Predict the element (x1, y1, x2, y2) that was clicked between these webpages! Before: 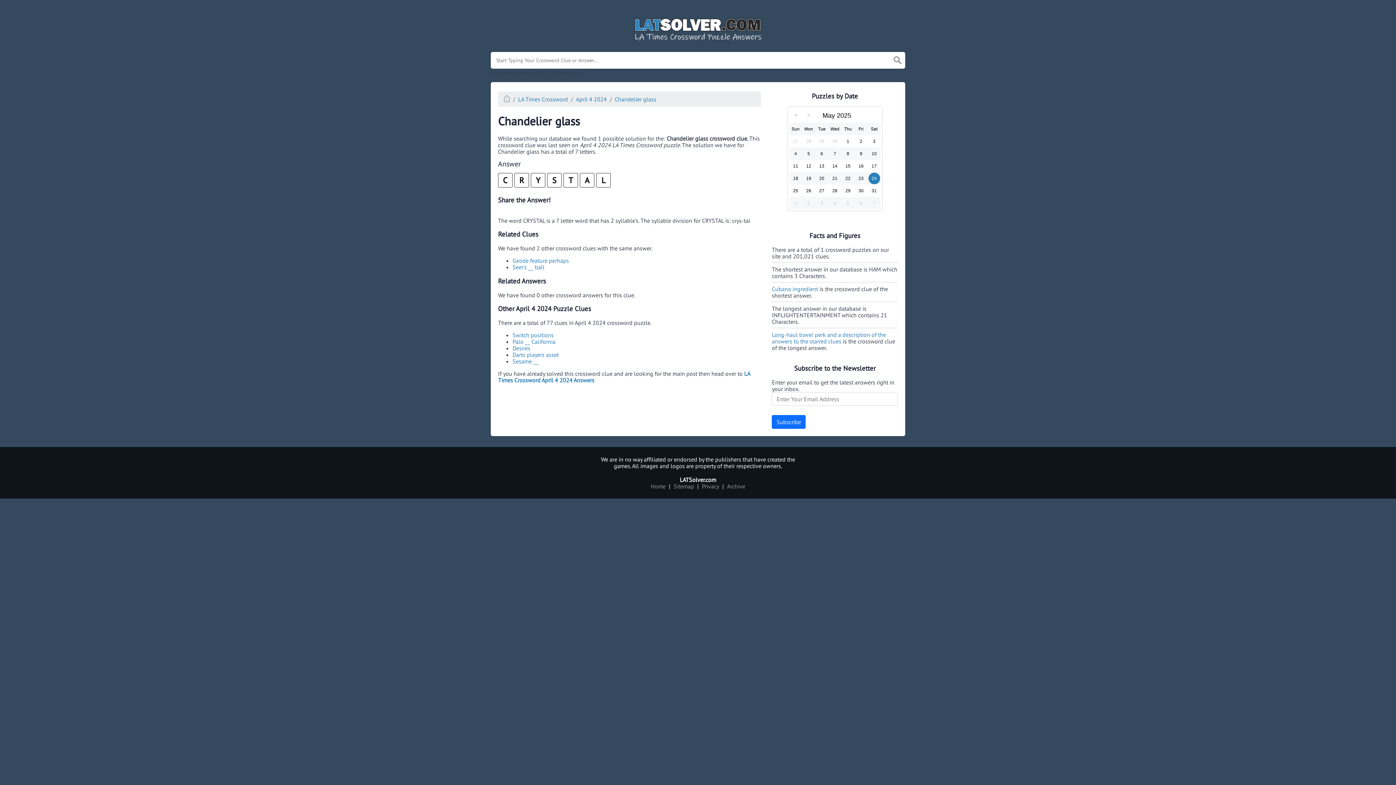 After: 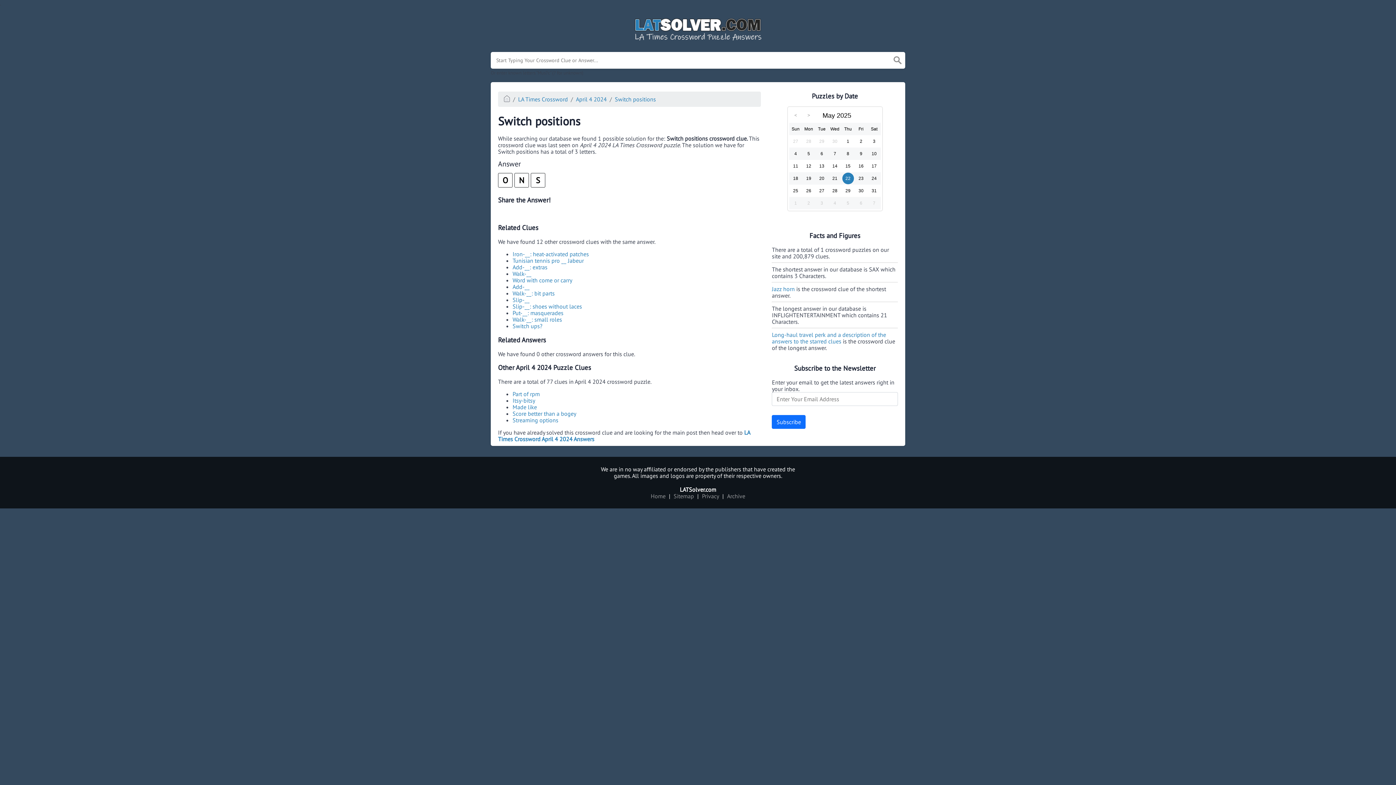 Action: label: Switch positions bbox: (512, 331, 553, 338)